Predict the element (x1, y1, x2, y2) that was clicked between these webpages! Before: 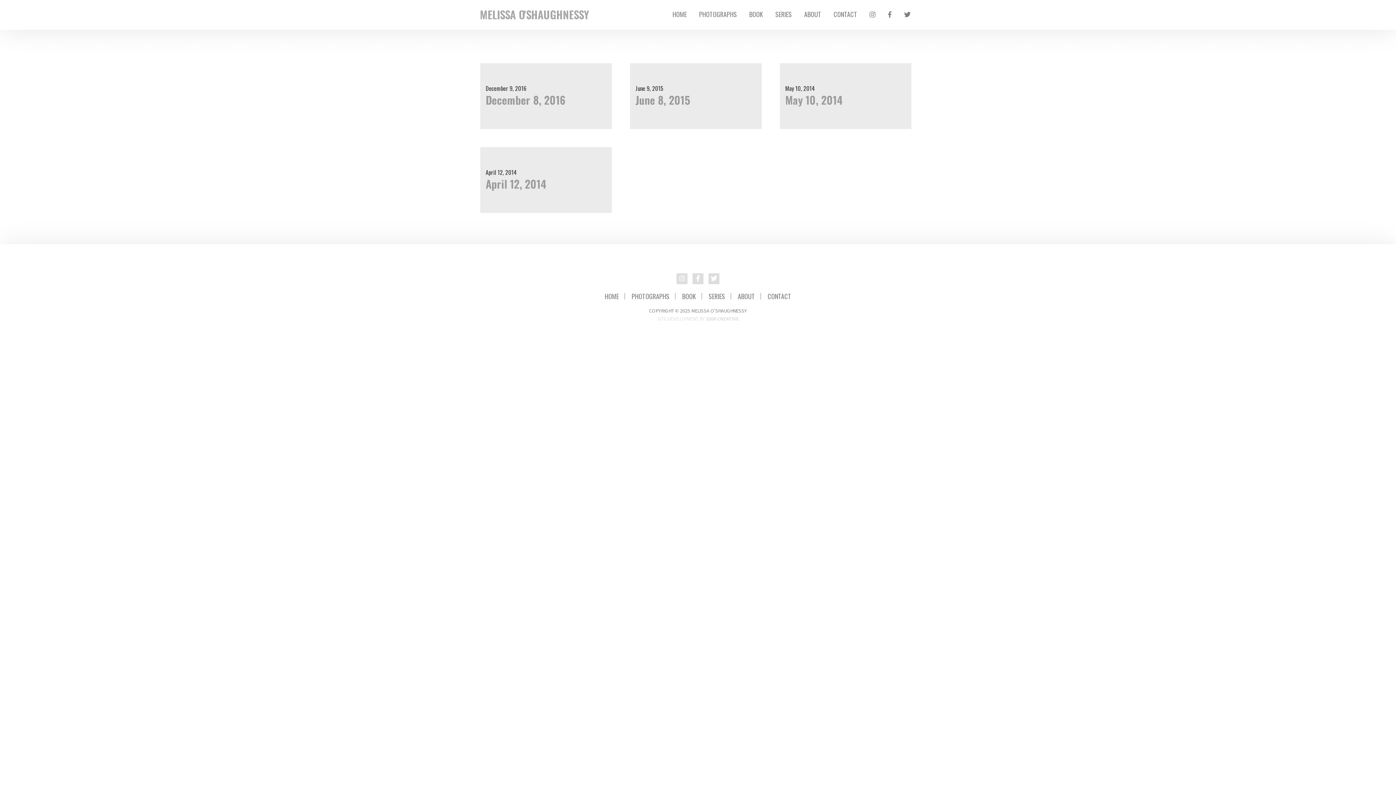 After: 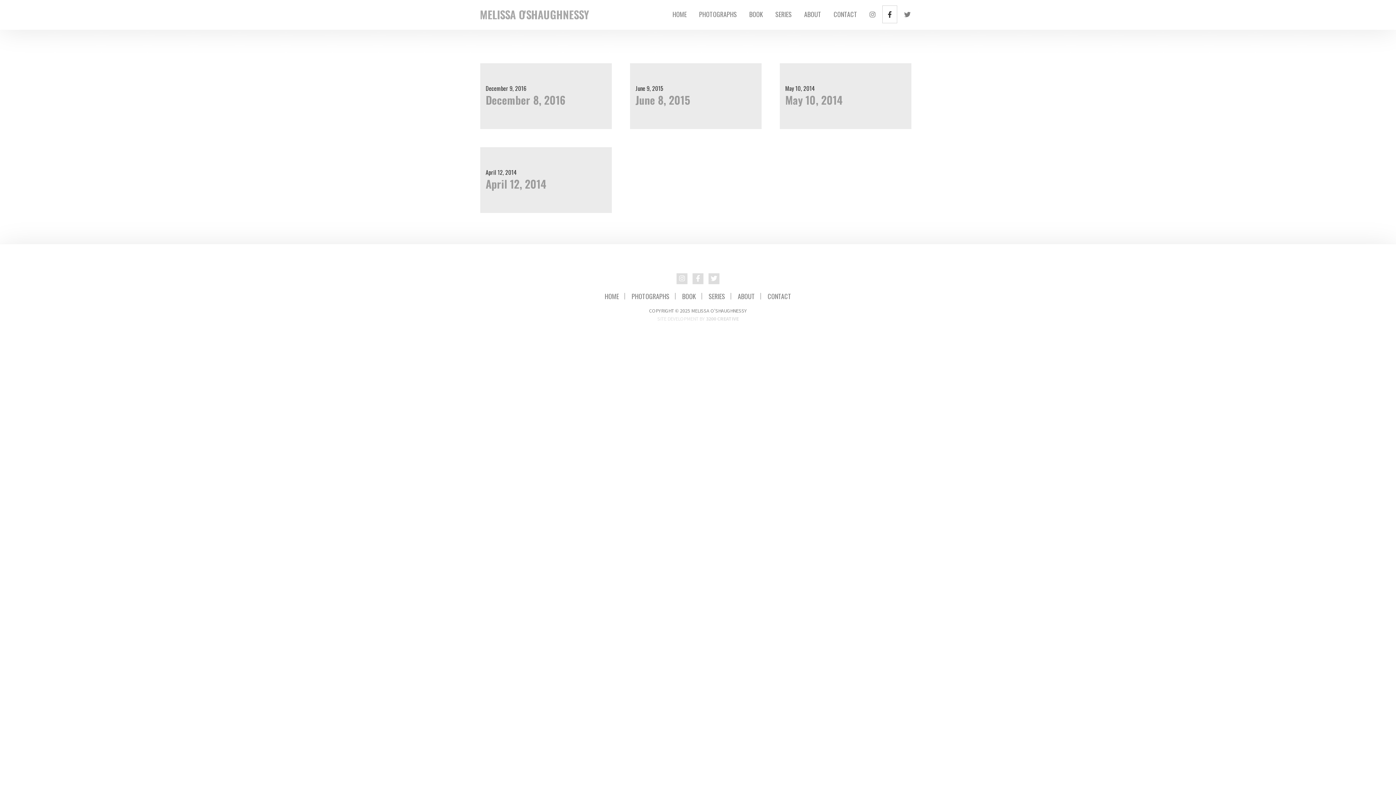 Action: bbox: (882, 5, 897, 23)